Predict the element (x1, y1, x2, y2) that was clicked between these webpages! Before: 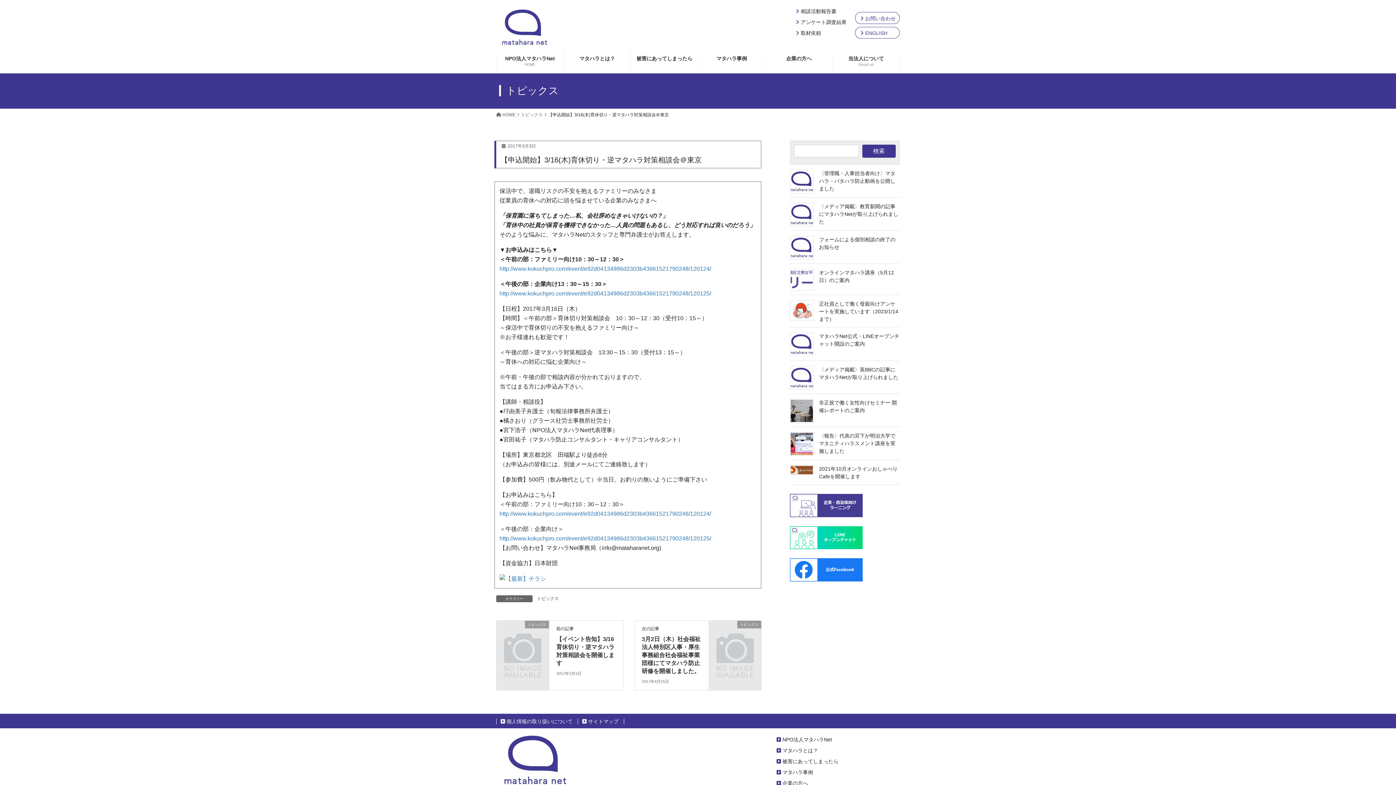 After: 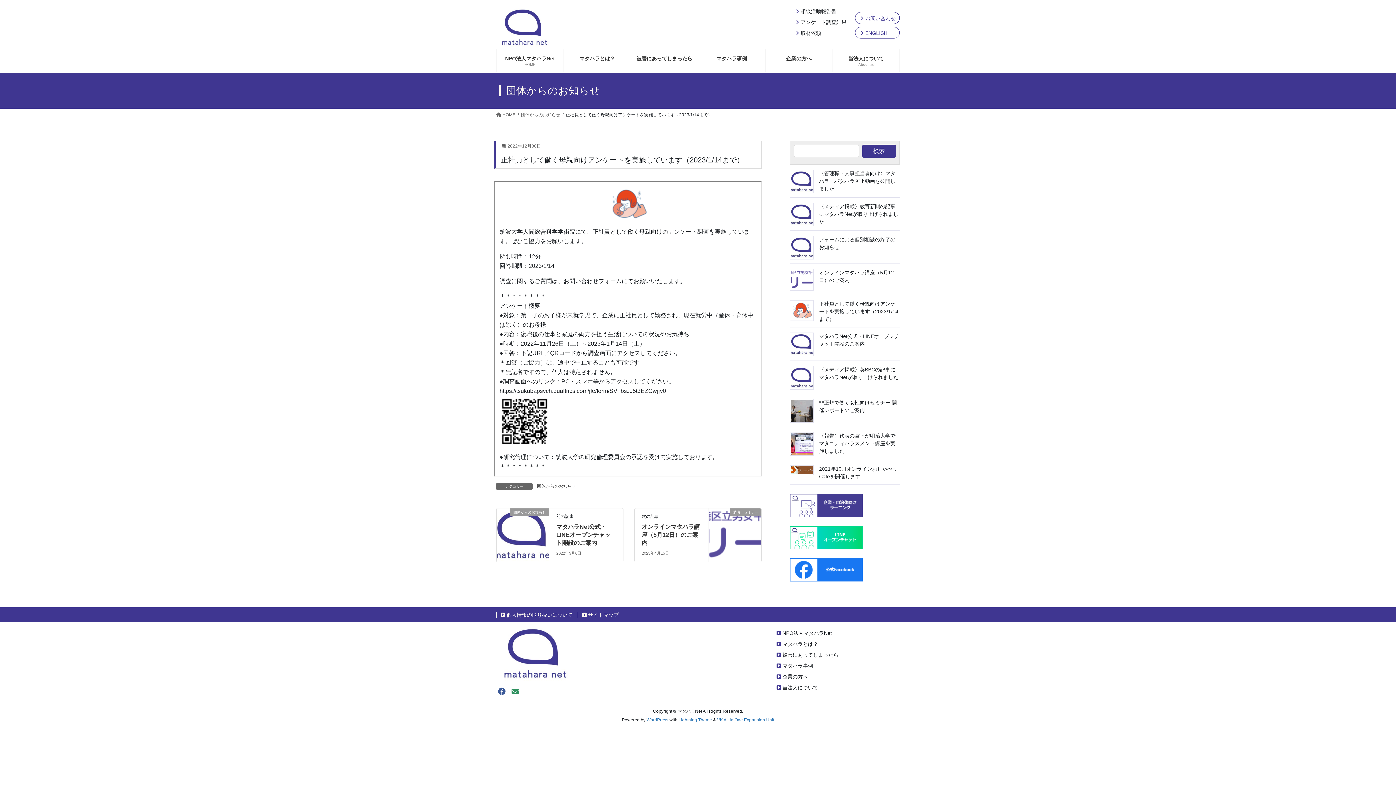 Action: bbox: (790, 300, 813, 321)